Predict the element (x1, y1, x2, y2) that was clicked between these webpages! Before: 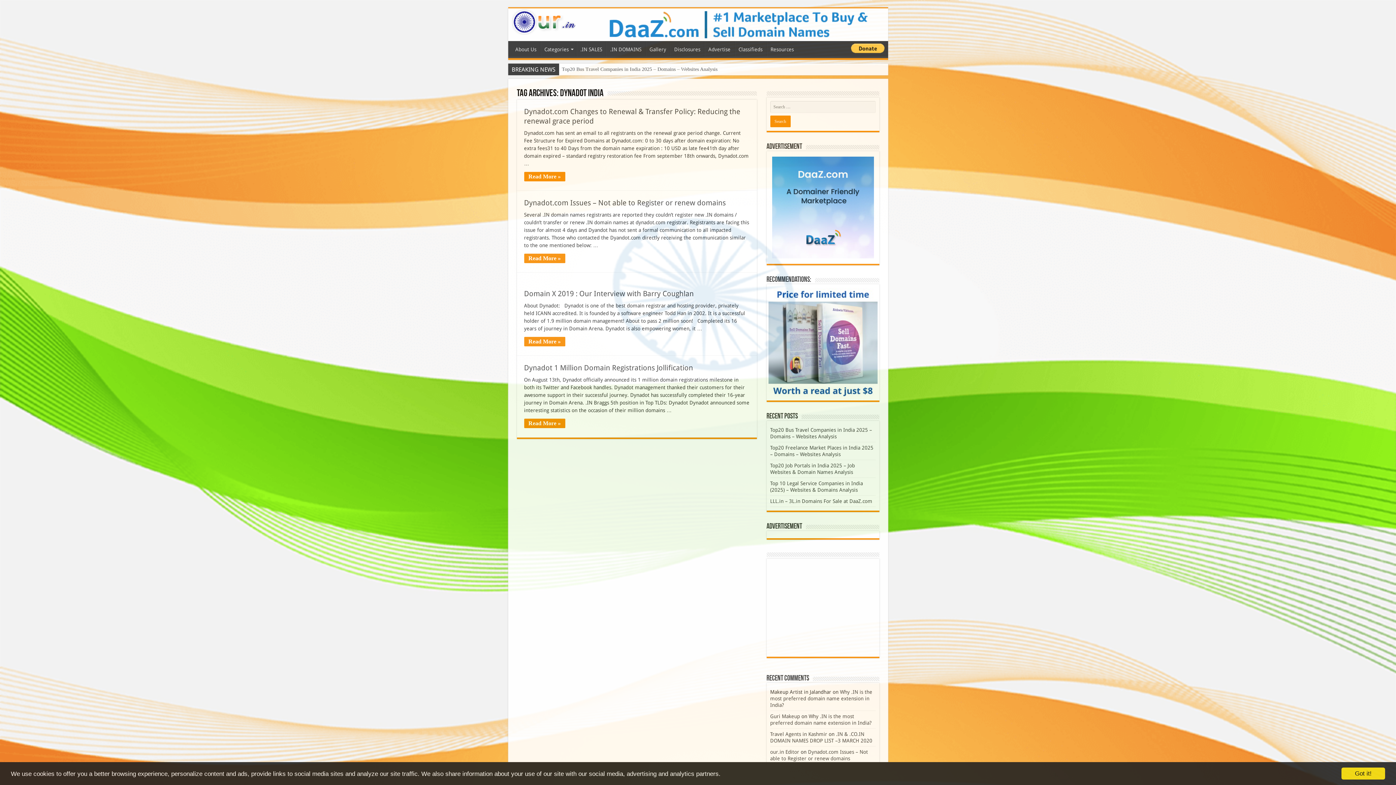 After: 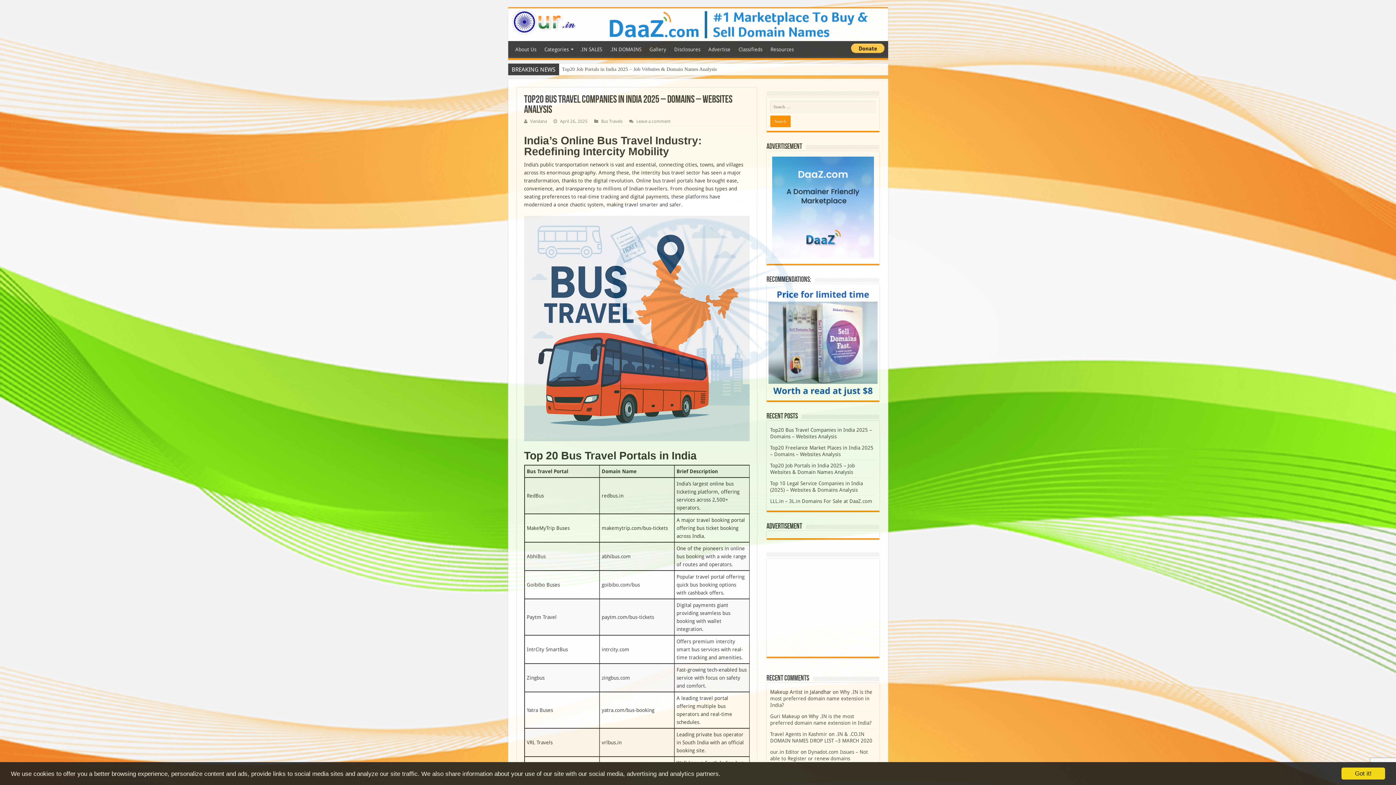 Action: bbox: (559, 63, 720, 75) label: Top20 Bus Travel Companies in India 2025 – Domains – Websites Analysis